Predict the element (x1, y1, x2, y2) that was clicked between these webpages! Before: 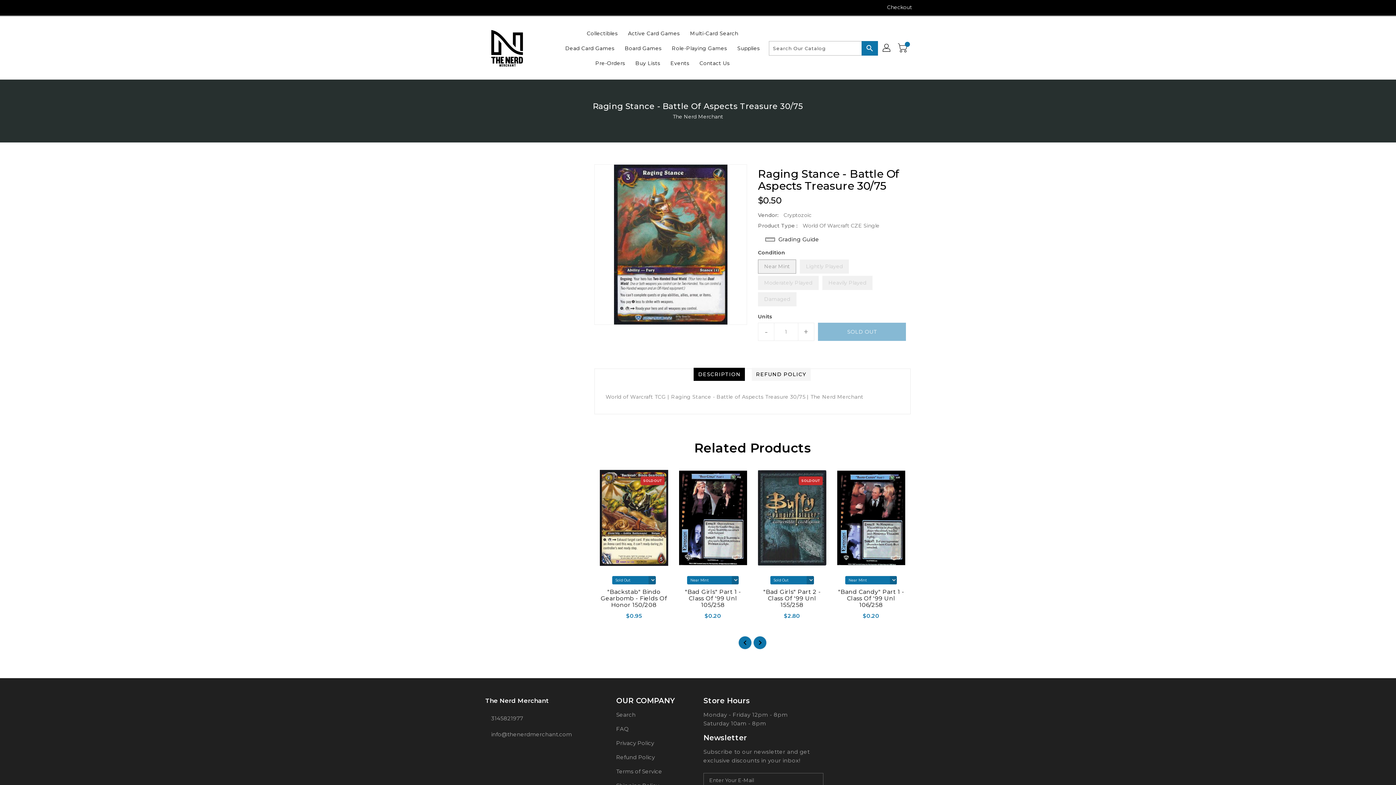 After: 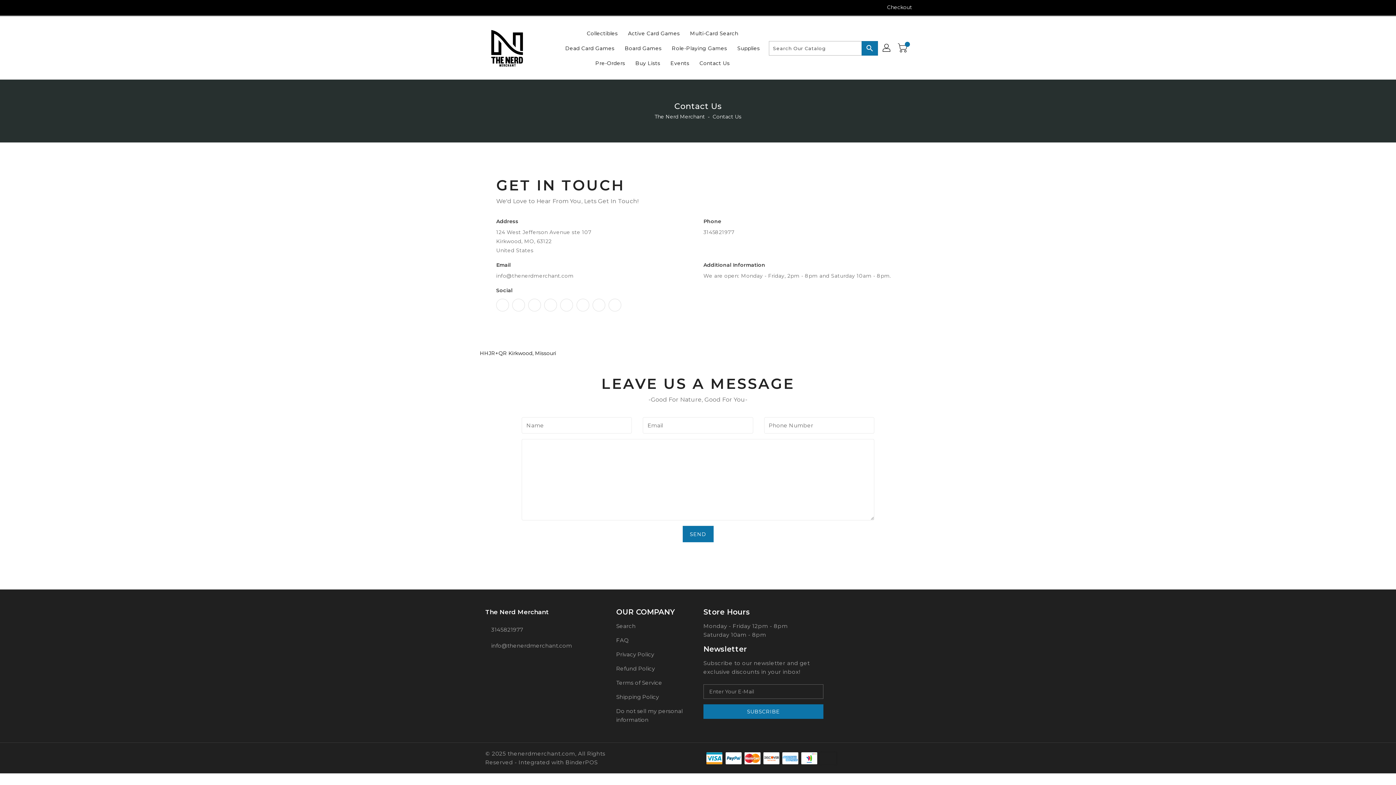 Action: label: Contact Us bbox: (695, 55, 734, 70)